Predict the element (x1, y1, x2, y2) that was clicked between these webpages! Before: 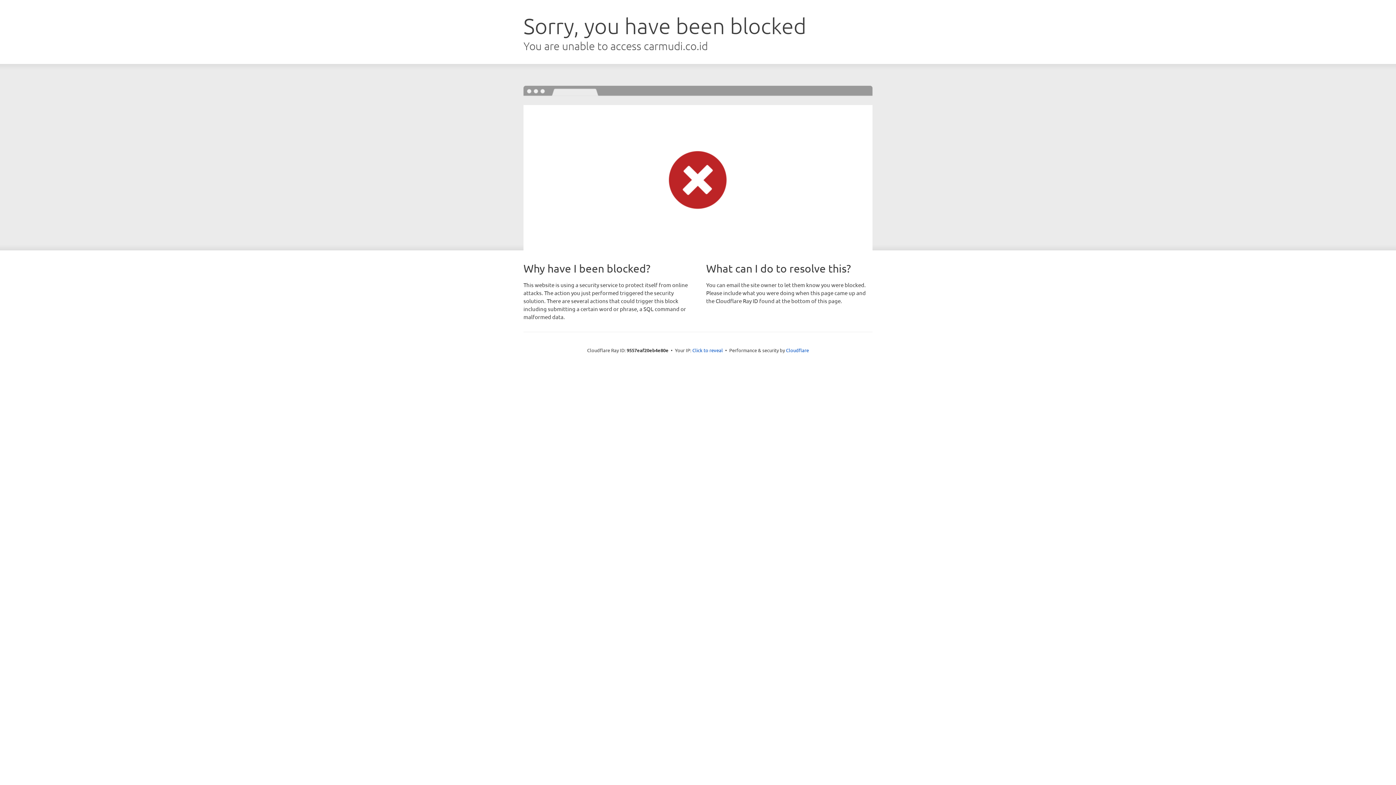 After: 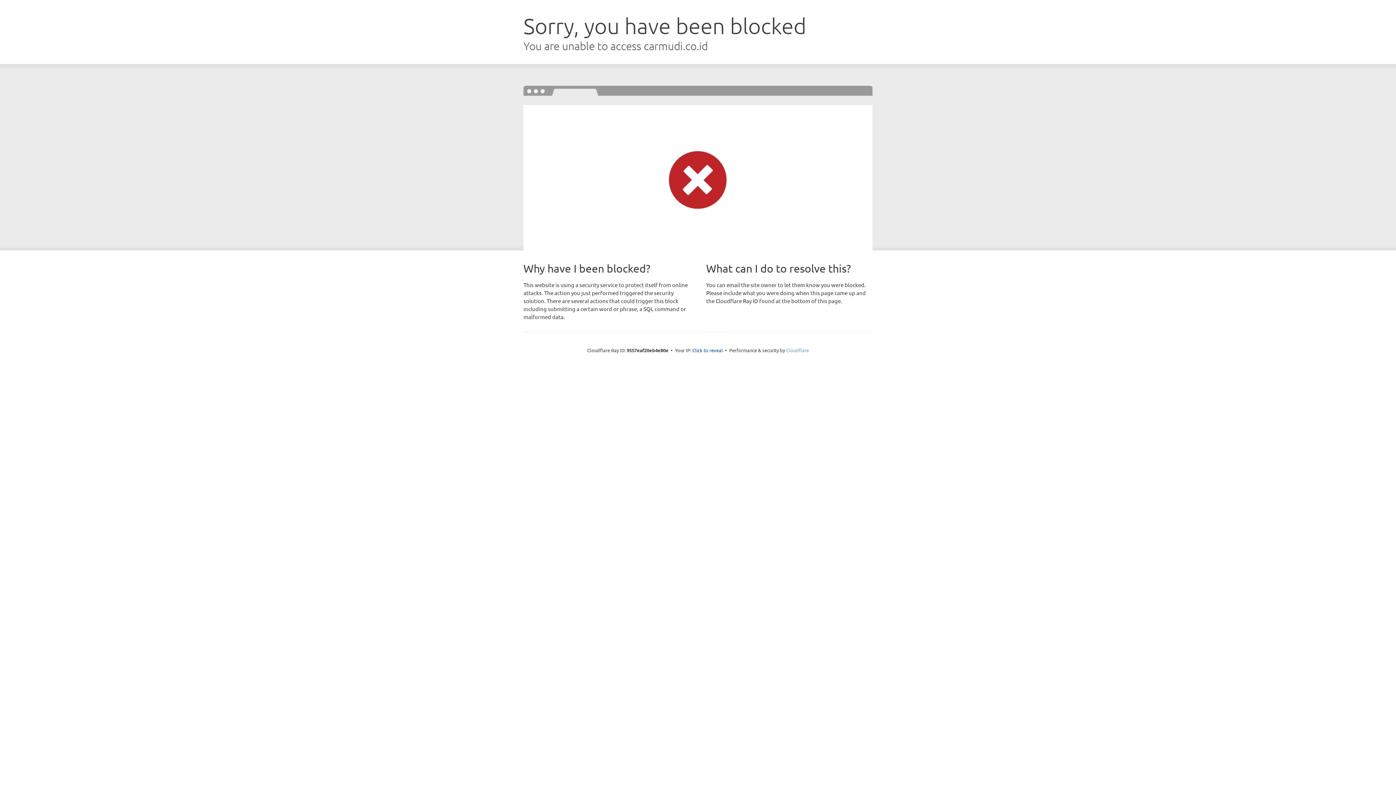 Action: label: Cloudflare bbox: (786, 347, 809, 353)